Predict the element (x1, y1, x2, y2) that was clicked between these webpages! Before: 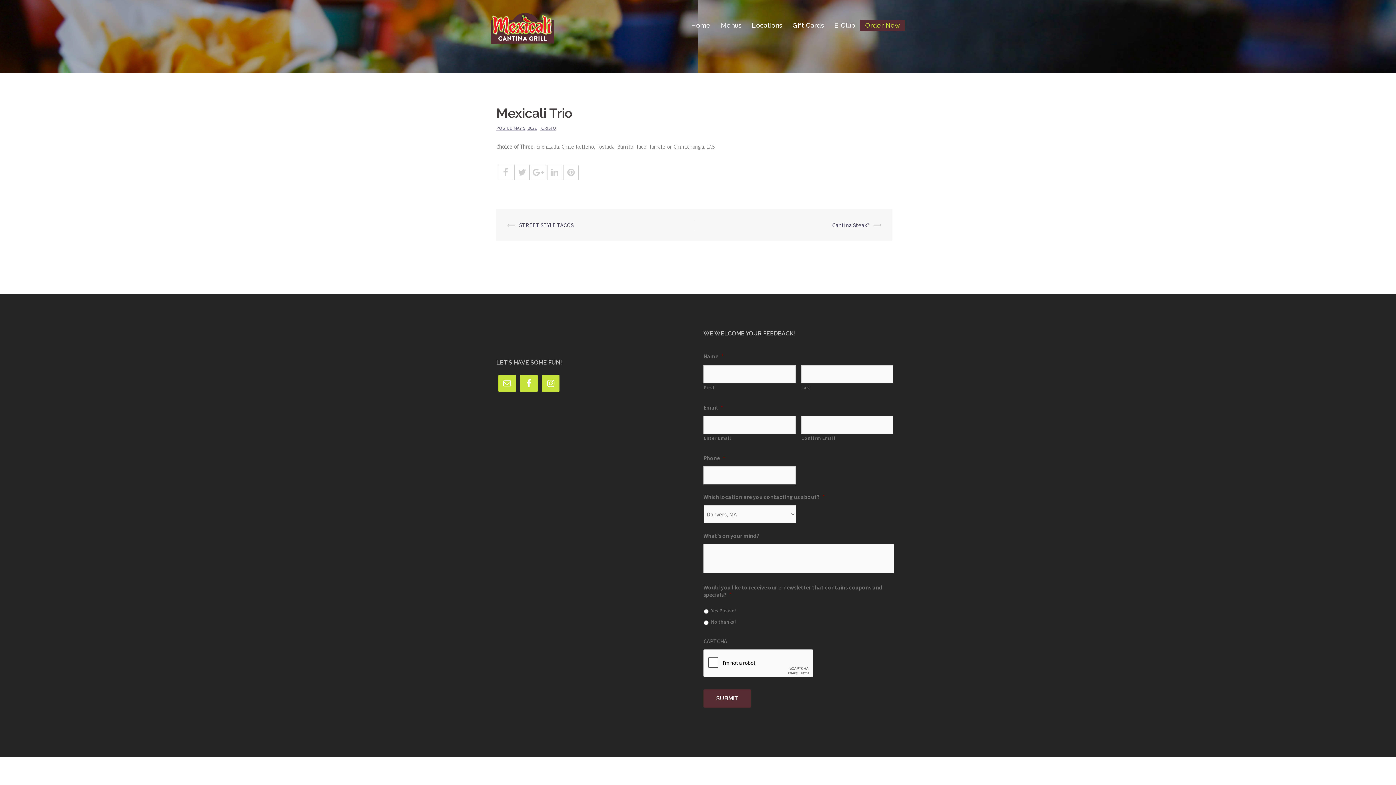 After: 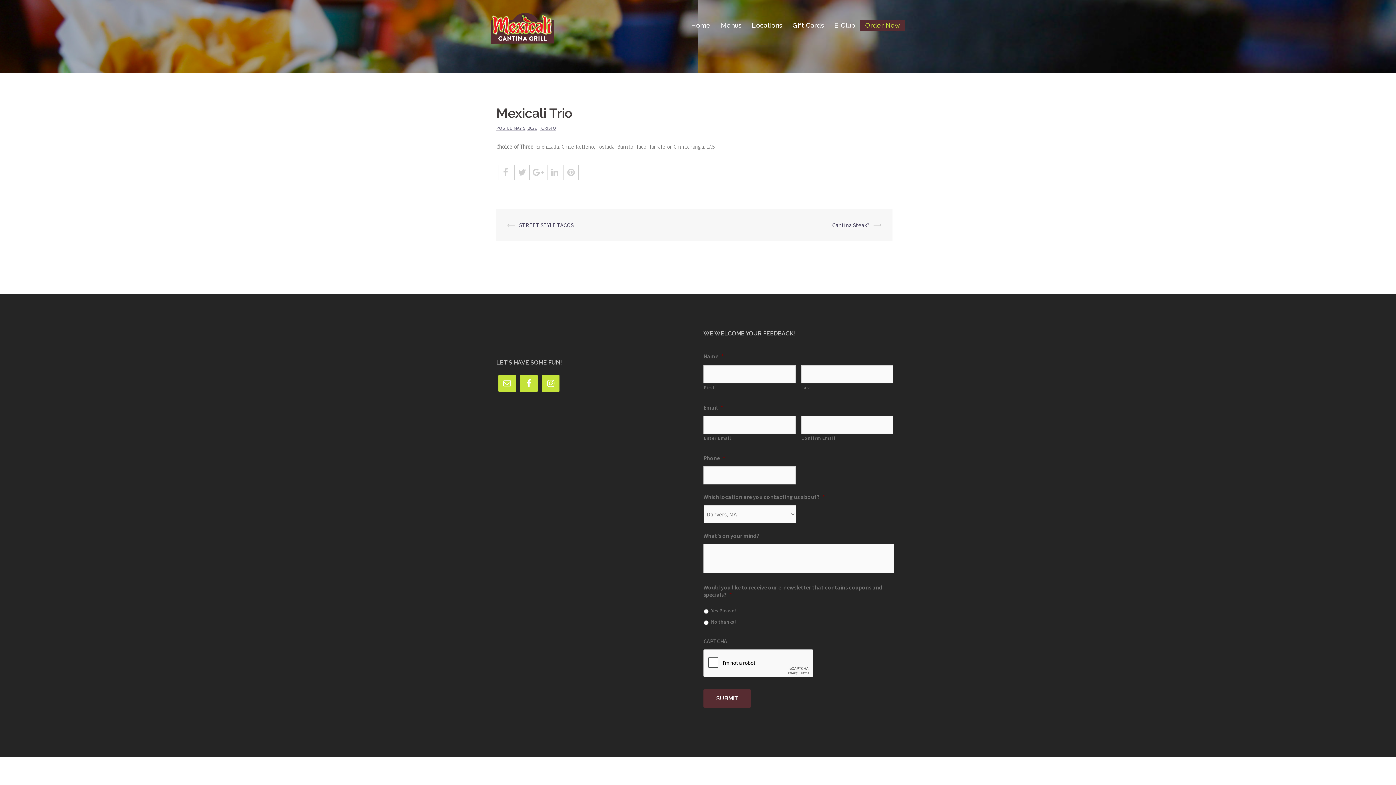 Action: label: Order Now bbox: (865, 20, 900, 30)